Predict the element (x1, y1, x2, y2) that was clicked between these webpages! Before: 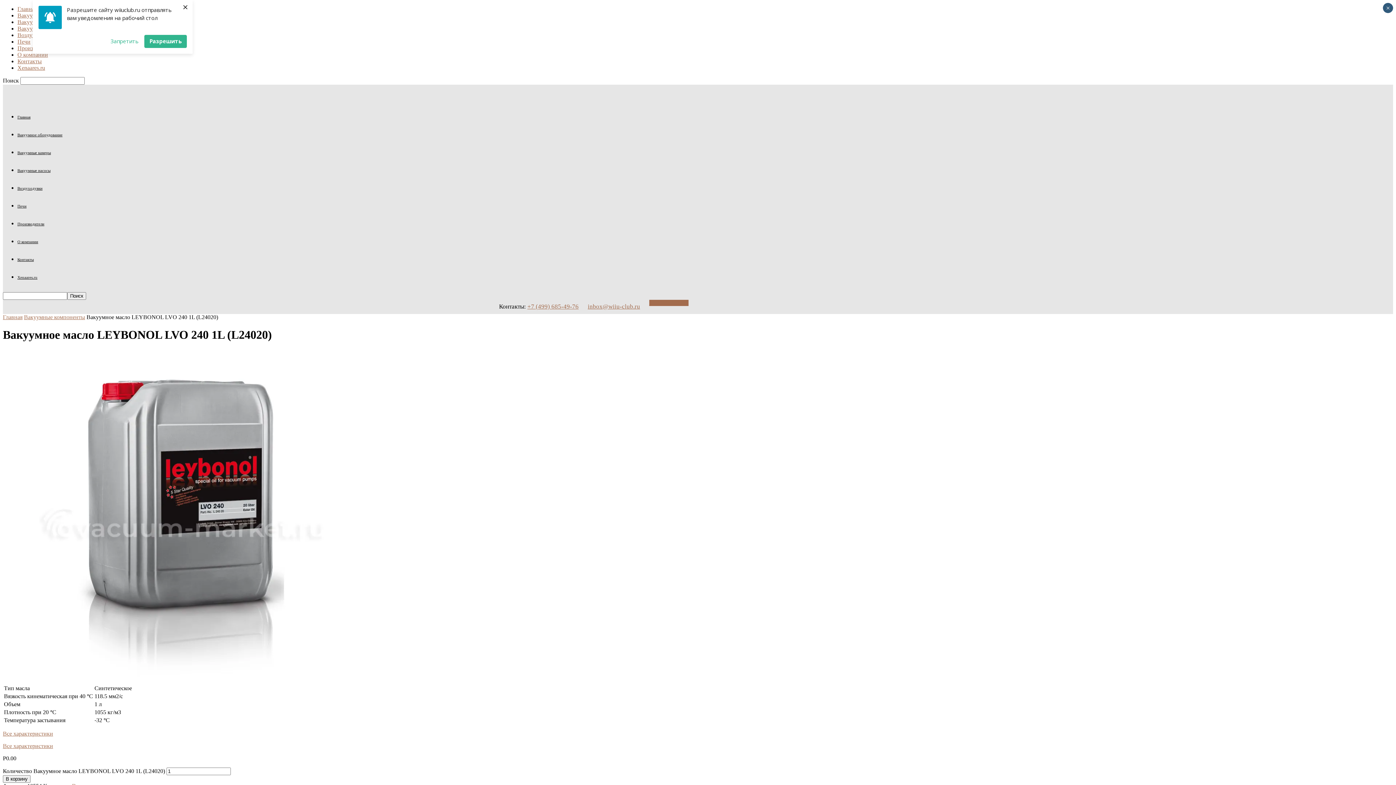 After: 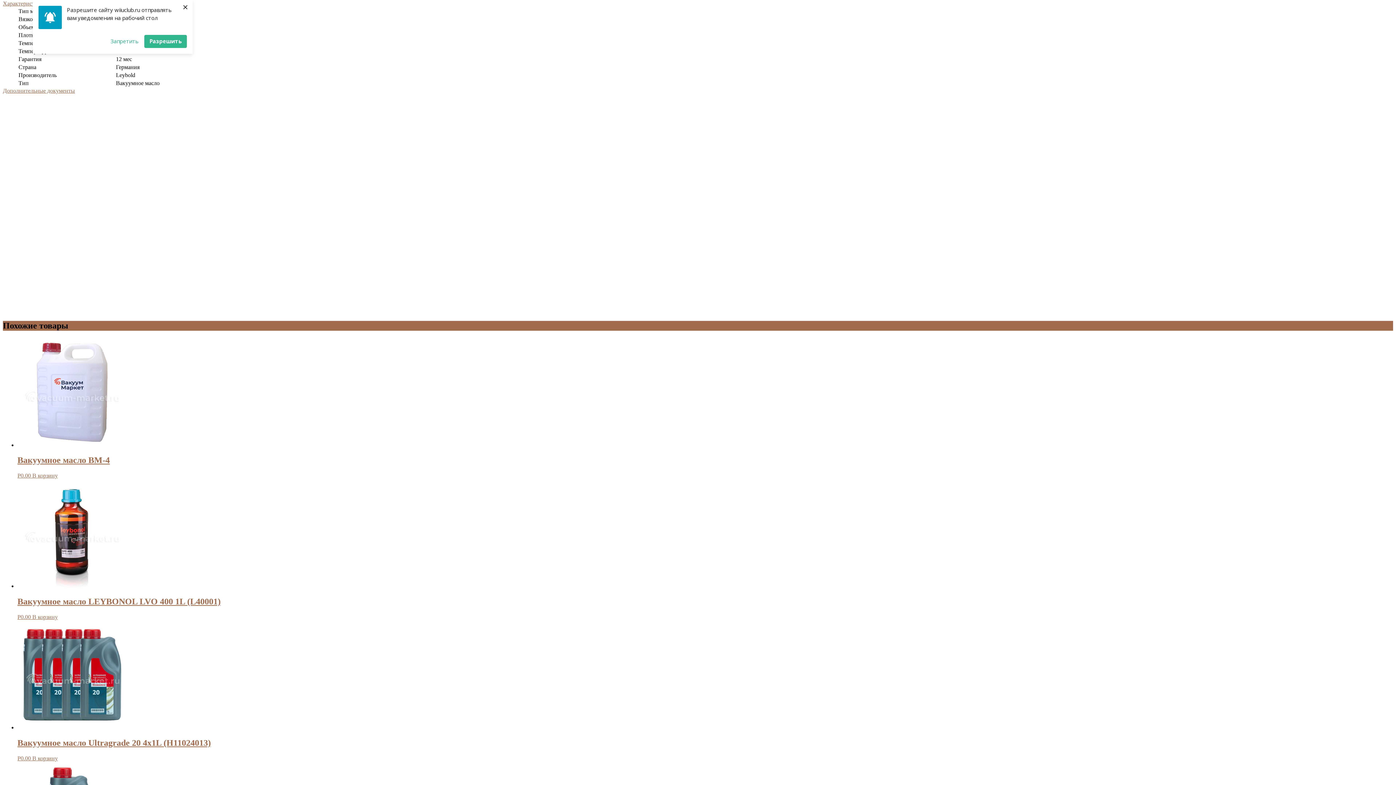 Action: bbox: (2, 743, 53, 749) label: Все характеристики